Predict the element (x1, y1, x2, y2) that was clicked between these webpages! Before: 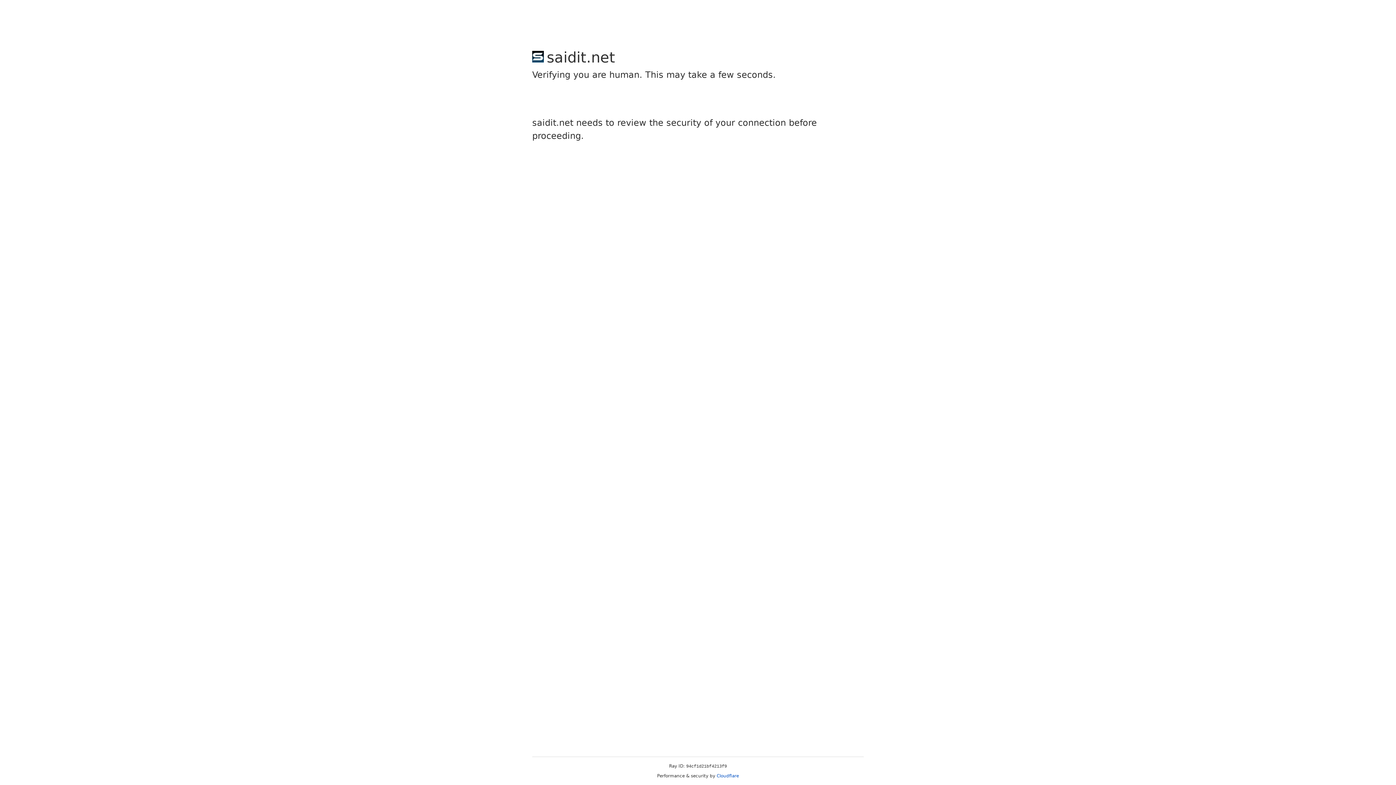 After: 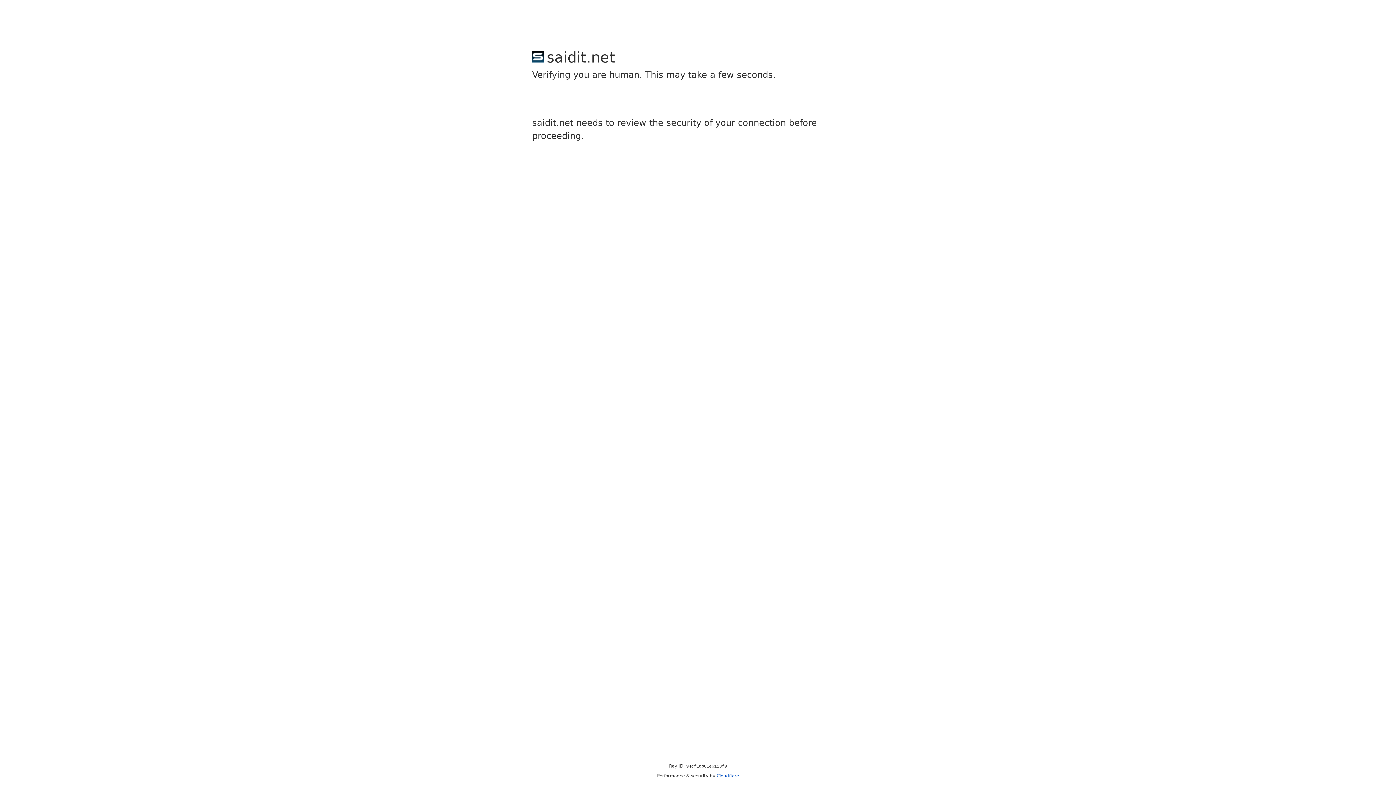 Action: bbox: (716, 773, 739, 778) label: Cloudflare